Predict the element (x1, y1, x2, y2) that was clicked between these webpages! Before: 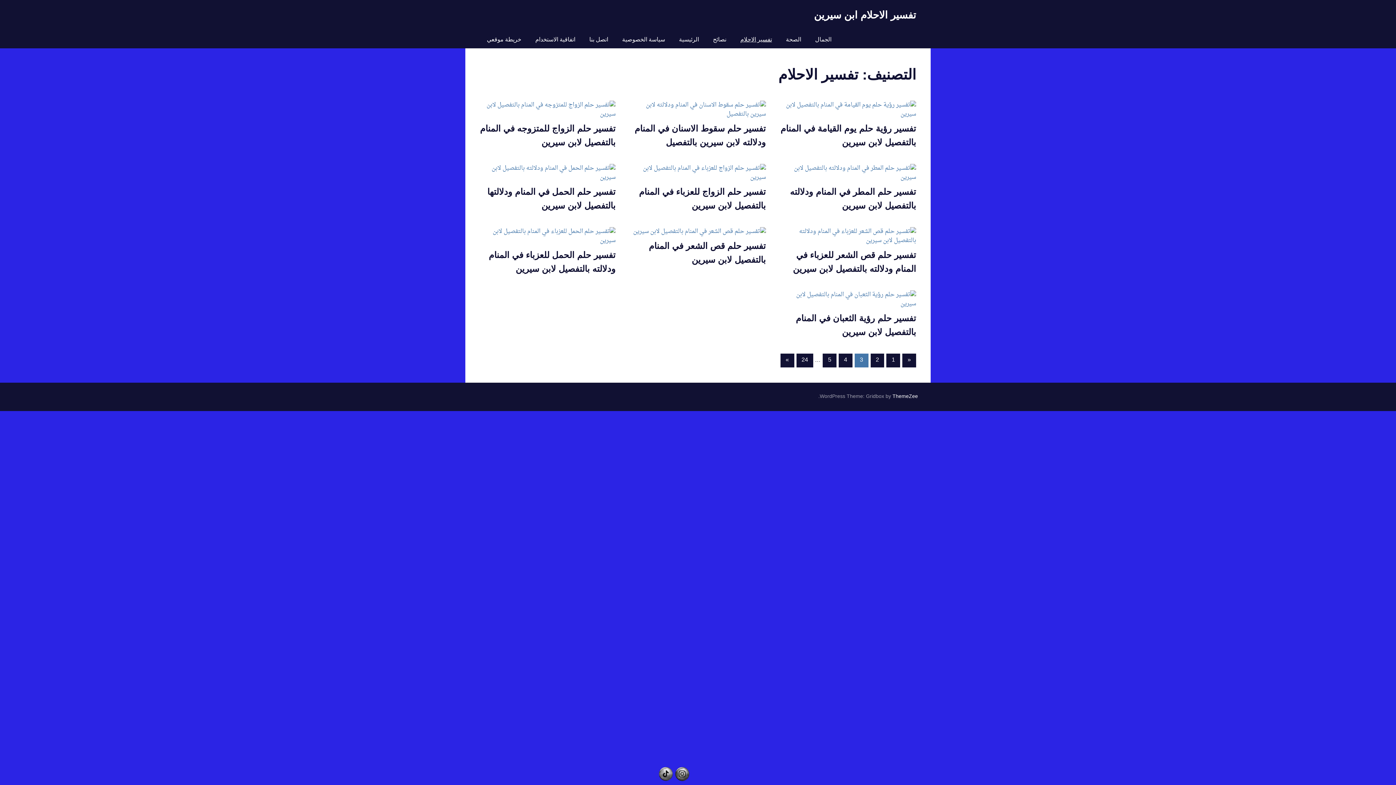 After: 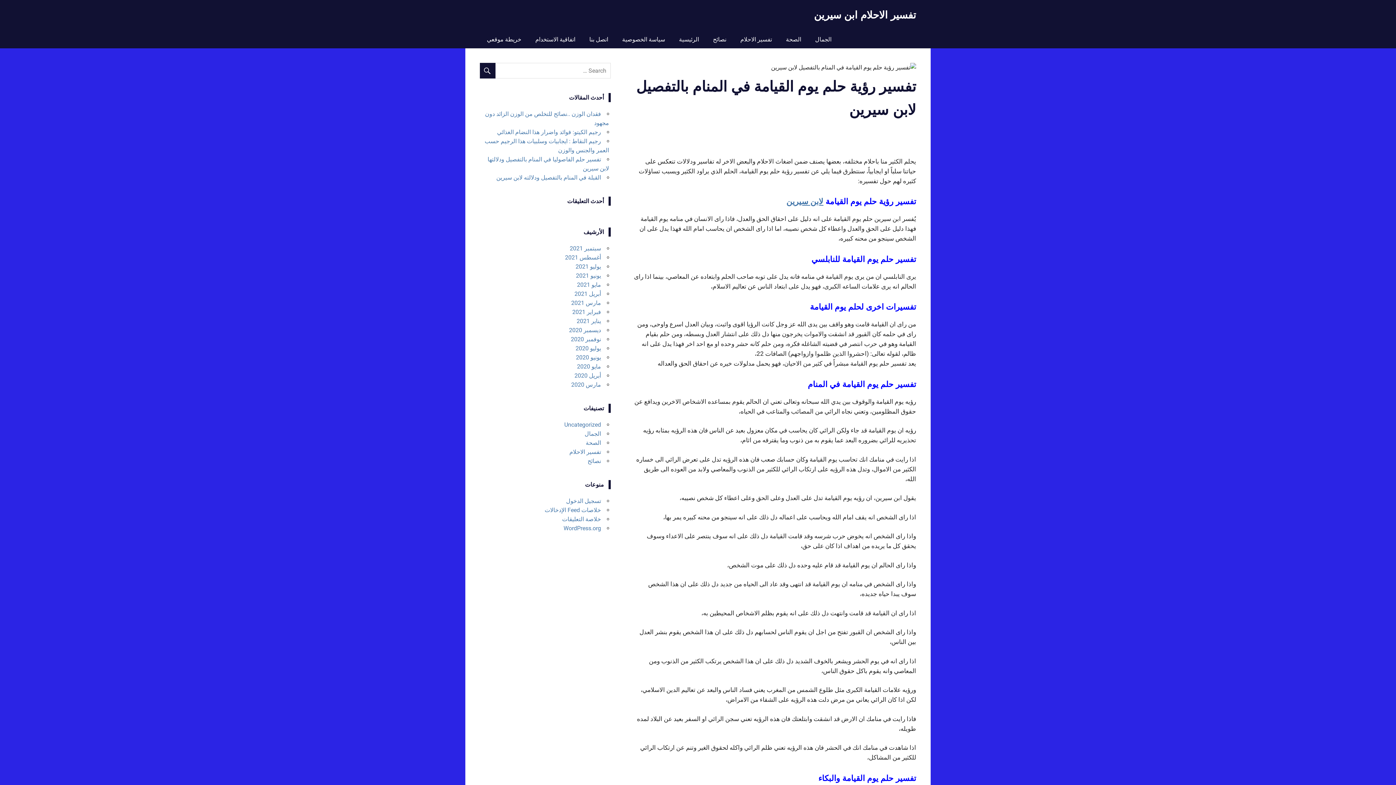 Action: bbox: (780, 108, 916, 119)